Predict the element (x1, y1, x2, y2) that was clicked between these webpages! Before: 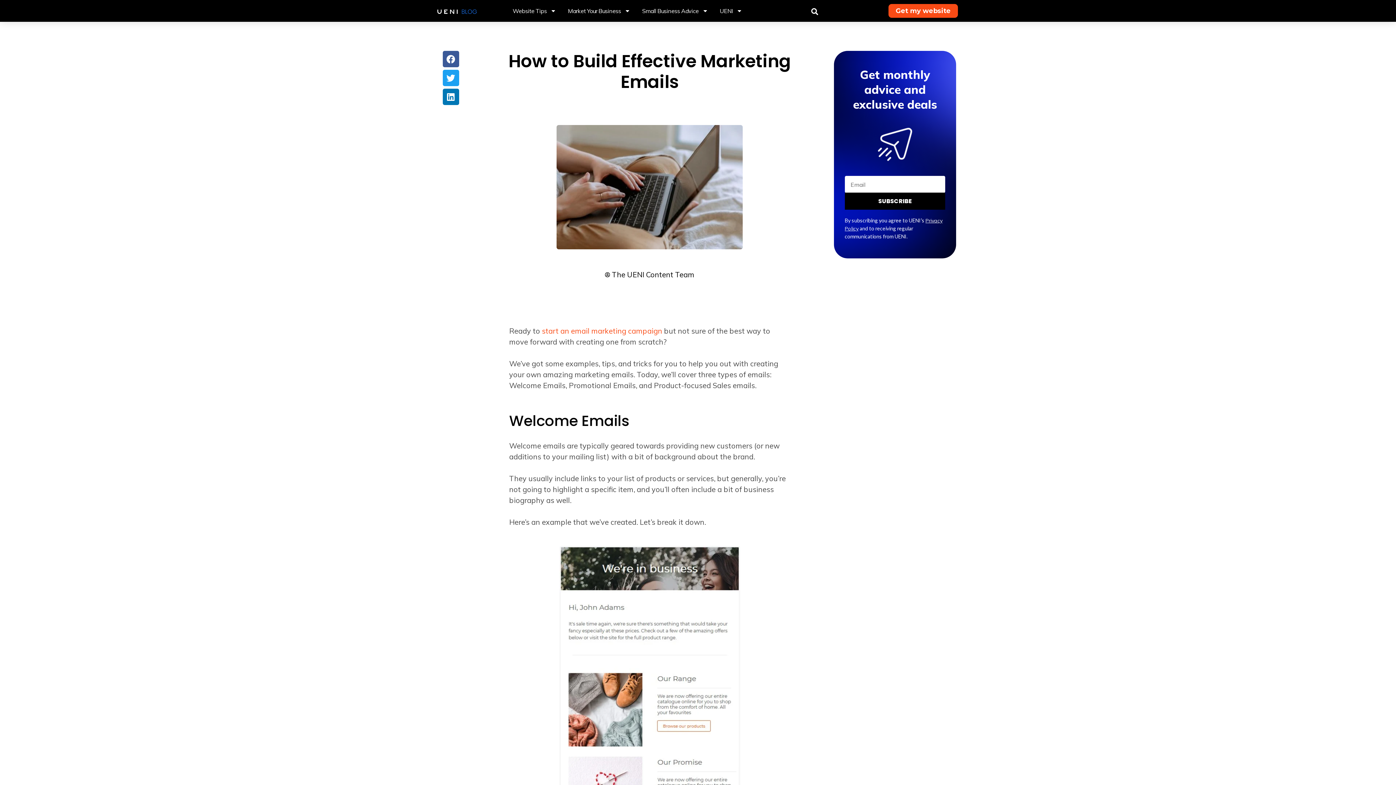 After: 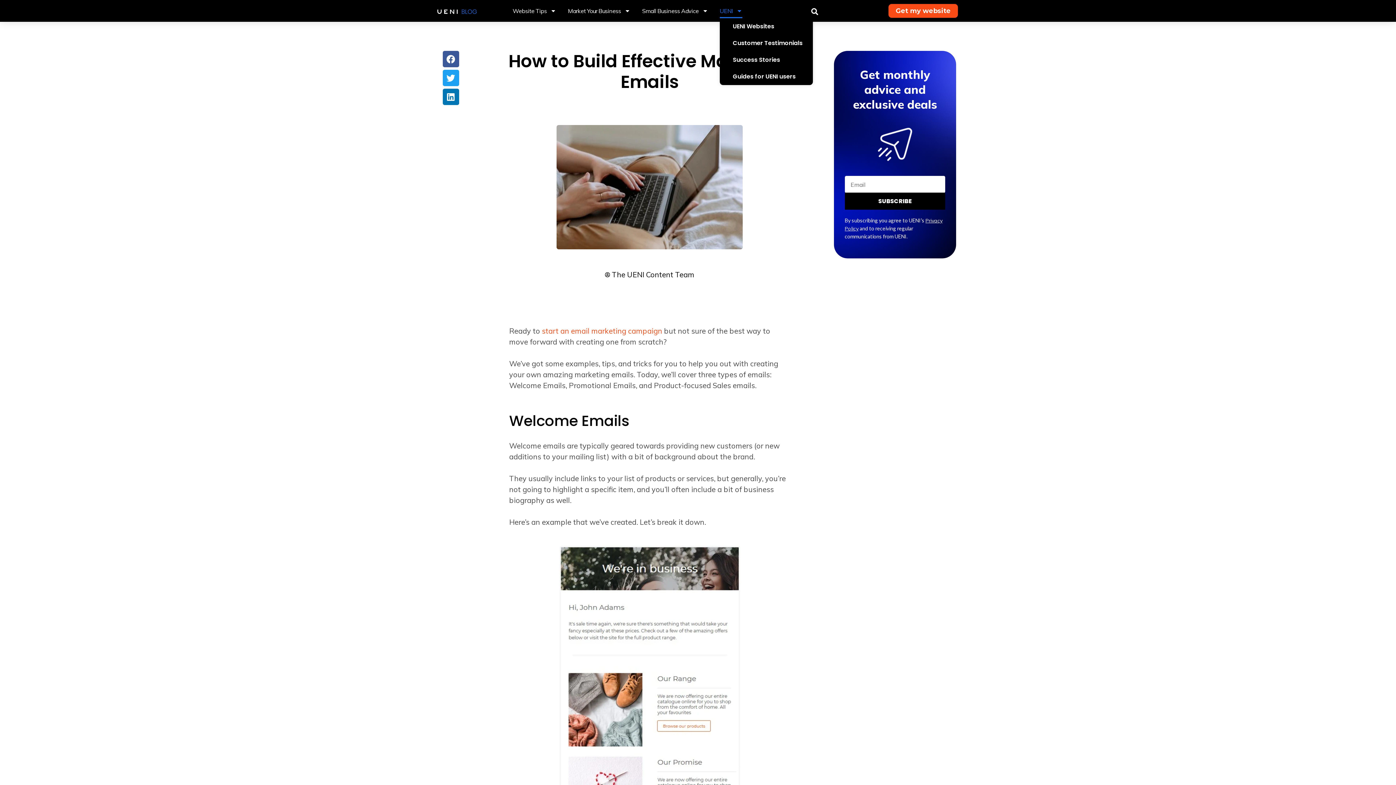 Action: bbox: (719, 3, 742, 18) label: UENI